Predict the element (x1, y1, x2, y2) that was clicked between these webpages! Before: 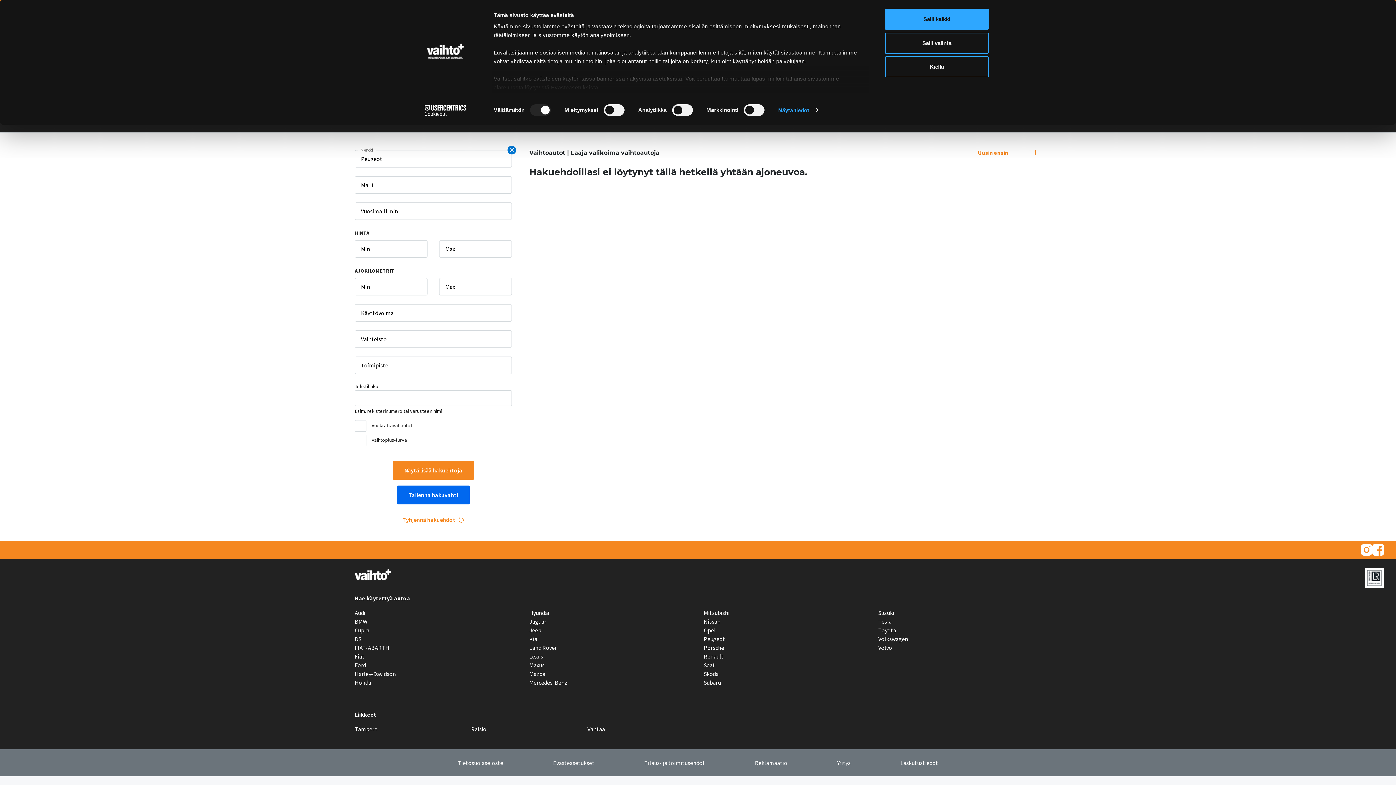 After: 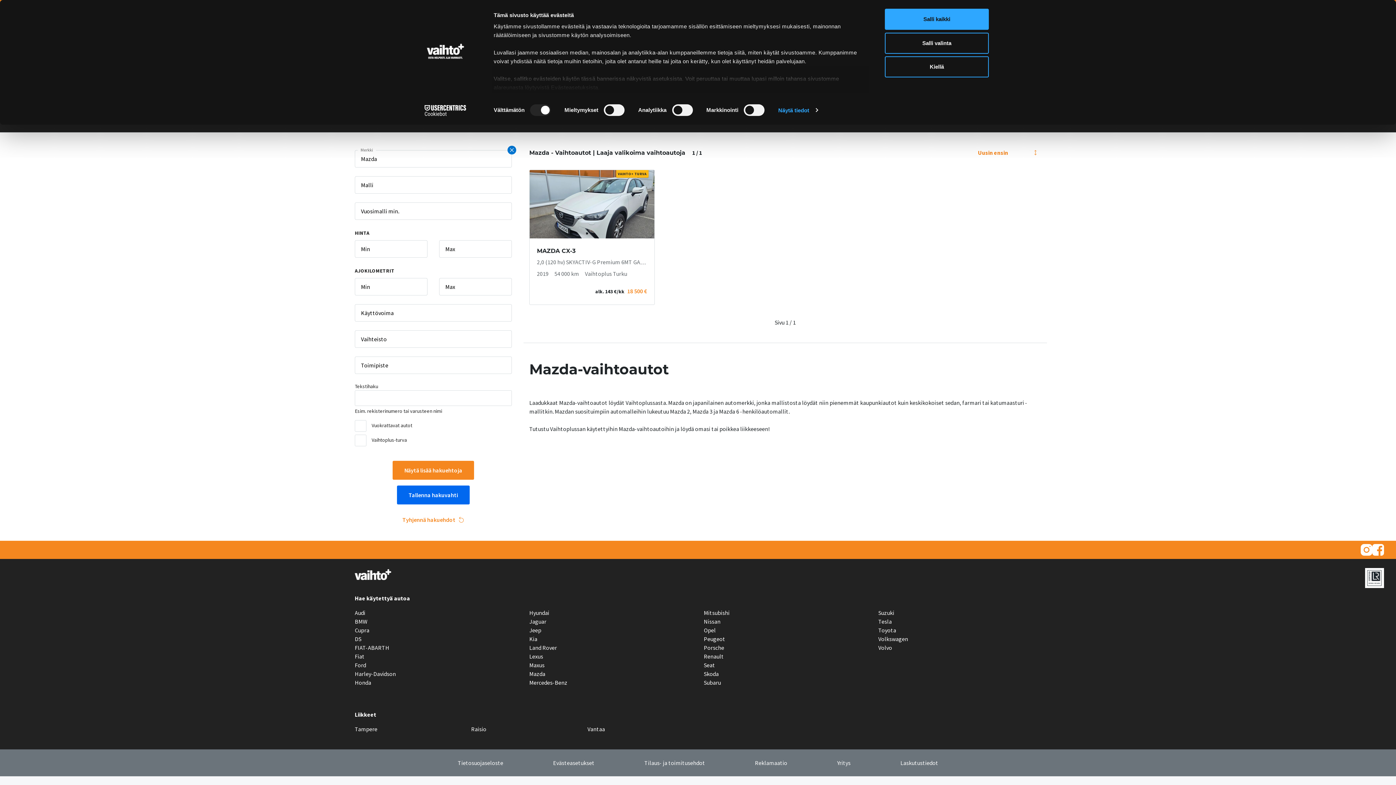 Action: bbox: (529, 669, 692, 678) label: Mazda